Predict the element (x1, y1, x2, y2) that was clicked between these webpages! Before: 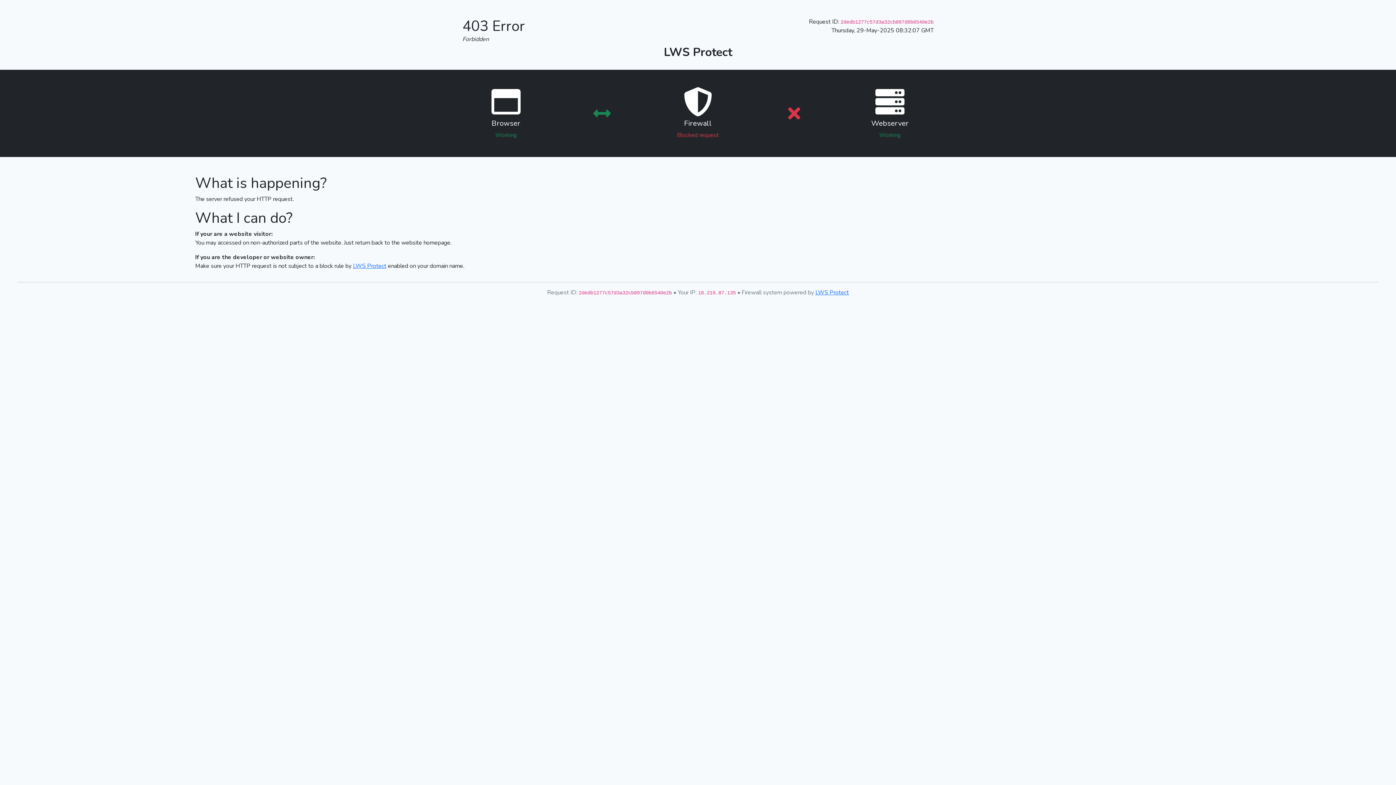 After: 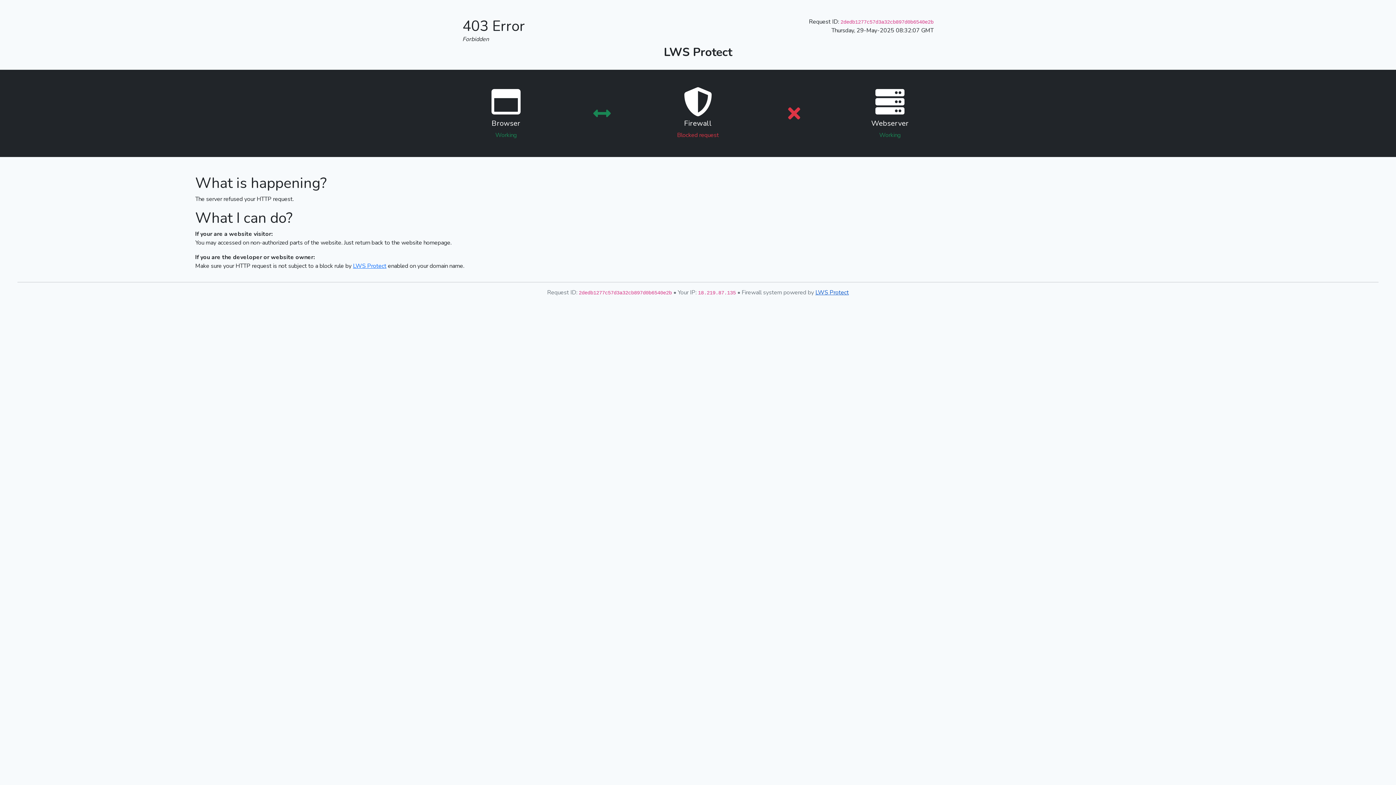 Action: bbox: (815, 288, 849, 296) label: LWS Protect